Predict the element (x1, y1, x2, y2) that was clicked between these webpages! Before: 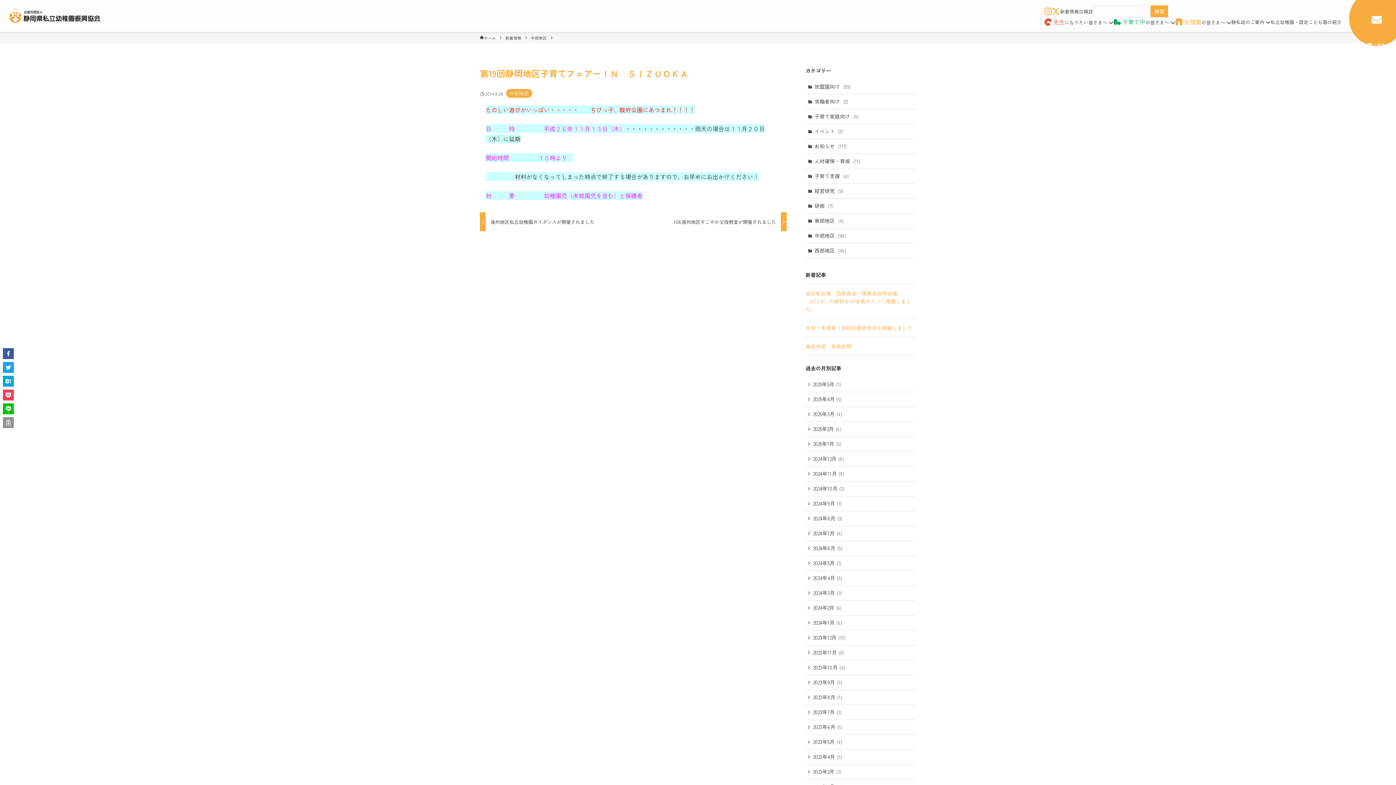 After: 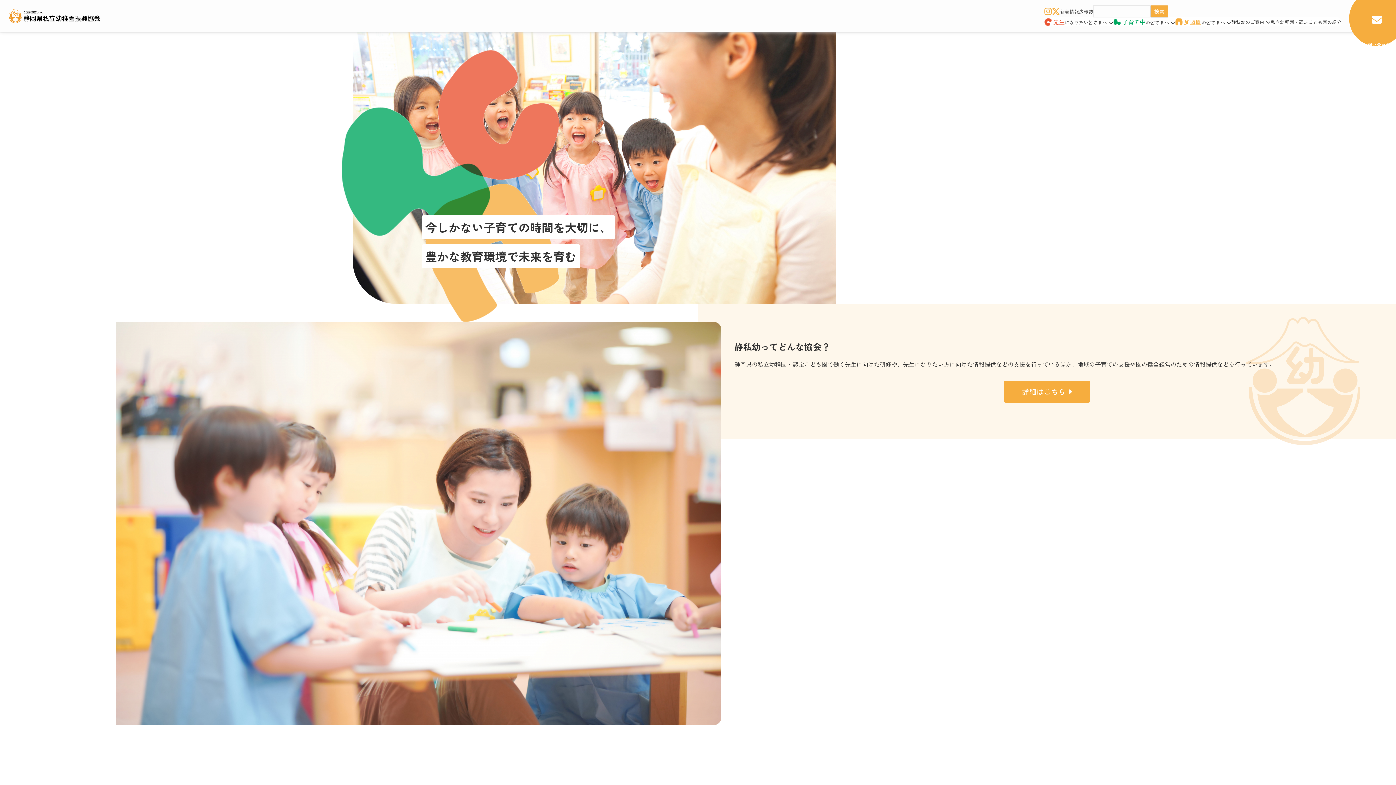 Action: label: ホーム bbox: (480, 34, 496, 40)